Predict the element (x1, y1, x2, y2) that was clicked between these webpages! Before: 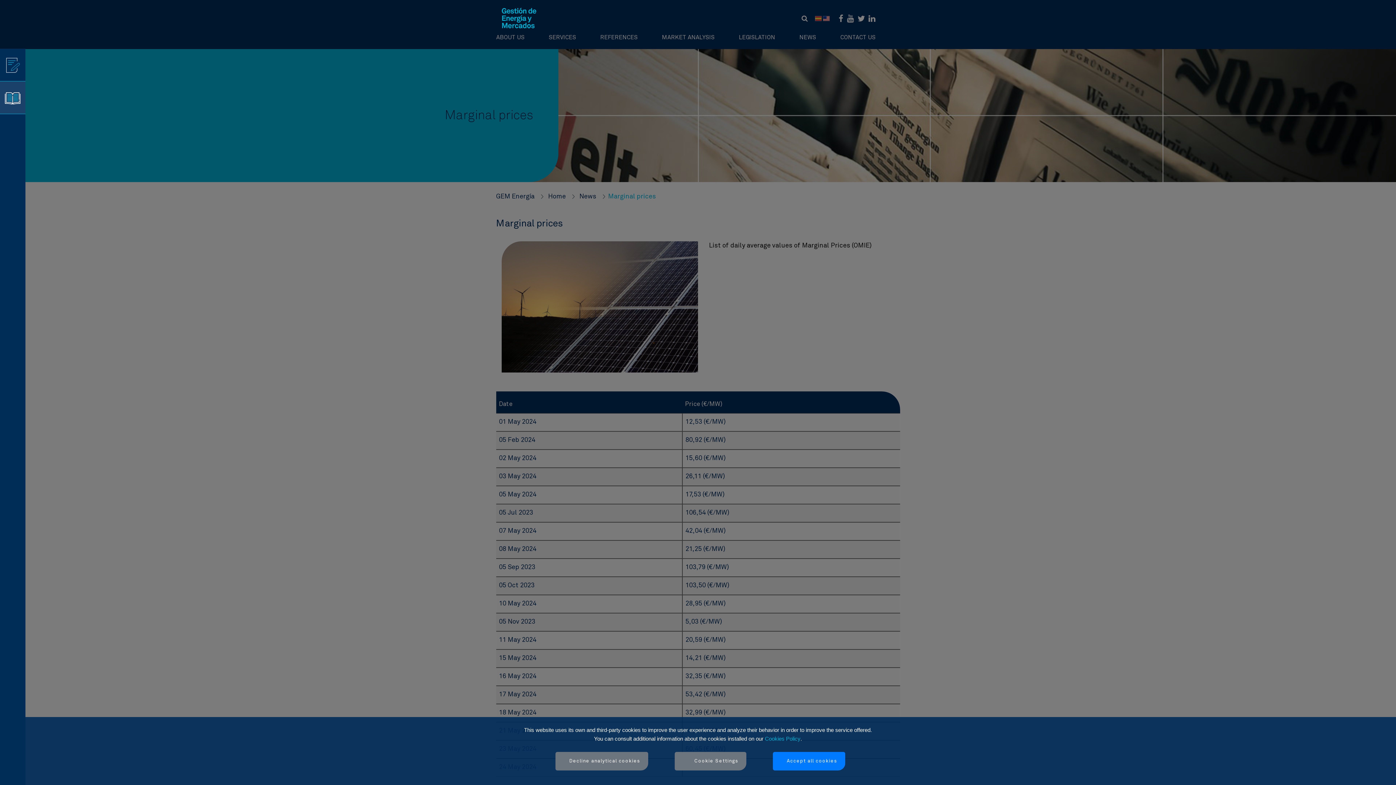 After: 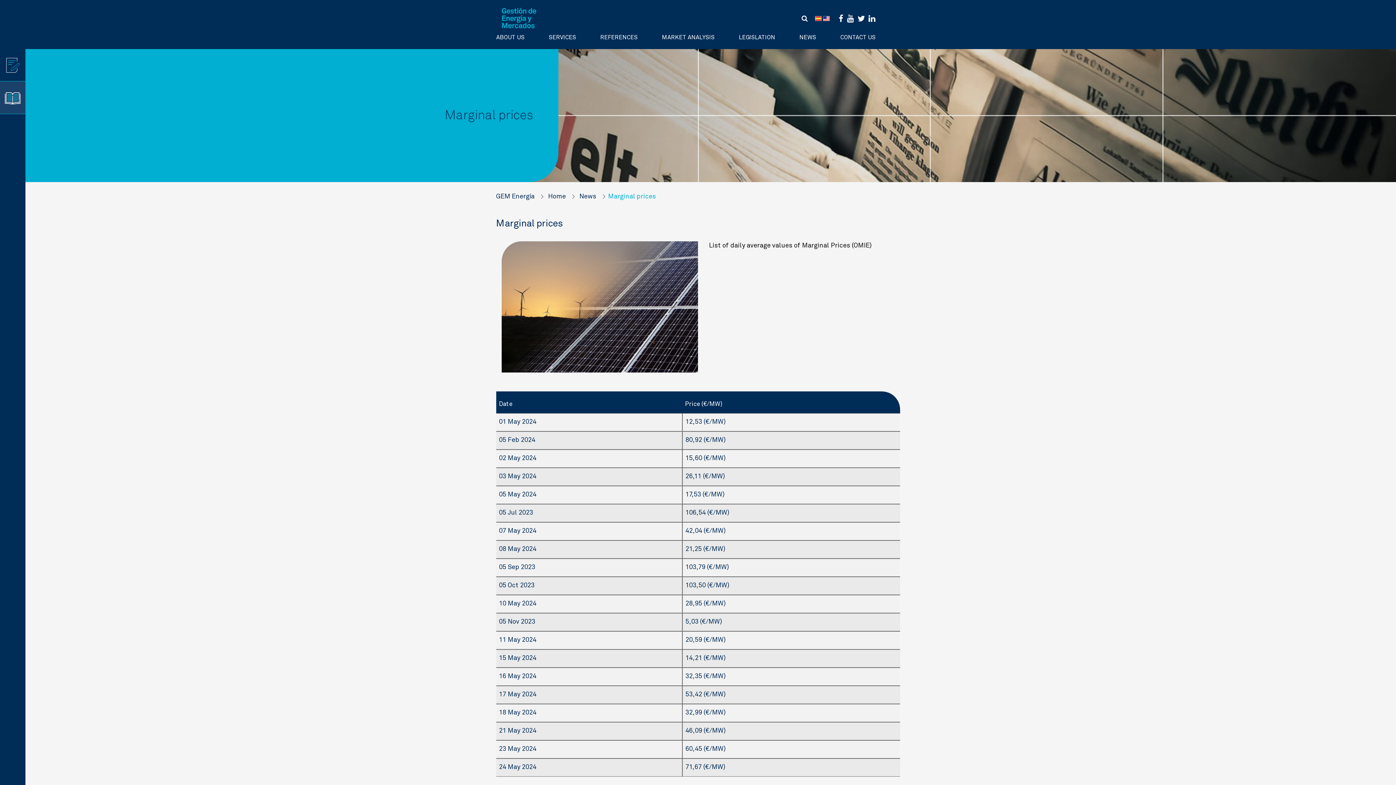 Action: bbox: (555, 752, 648, 770) label: Decline analytical cookies